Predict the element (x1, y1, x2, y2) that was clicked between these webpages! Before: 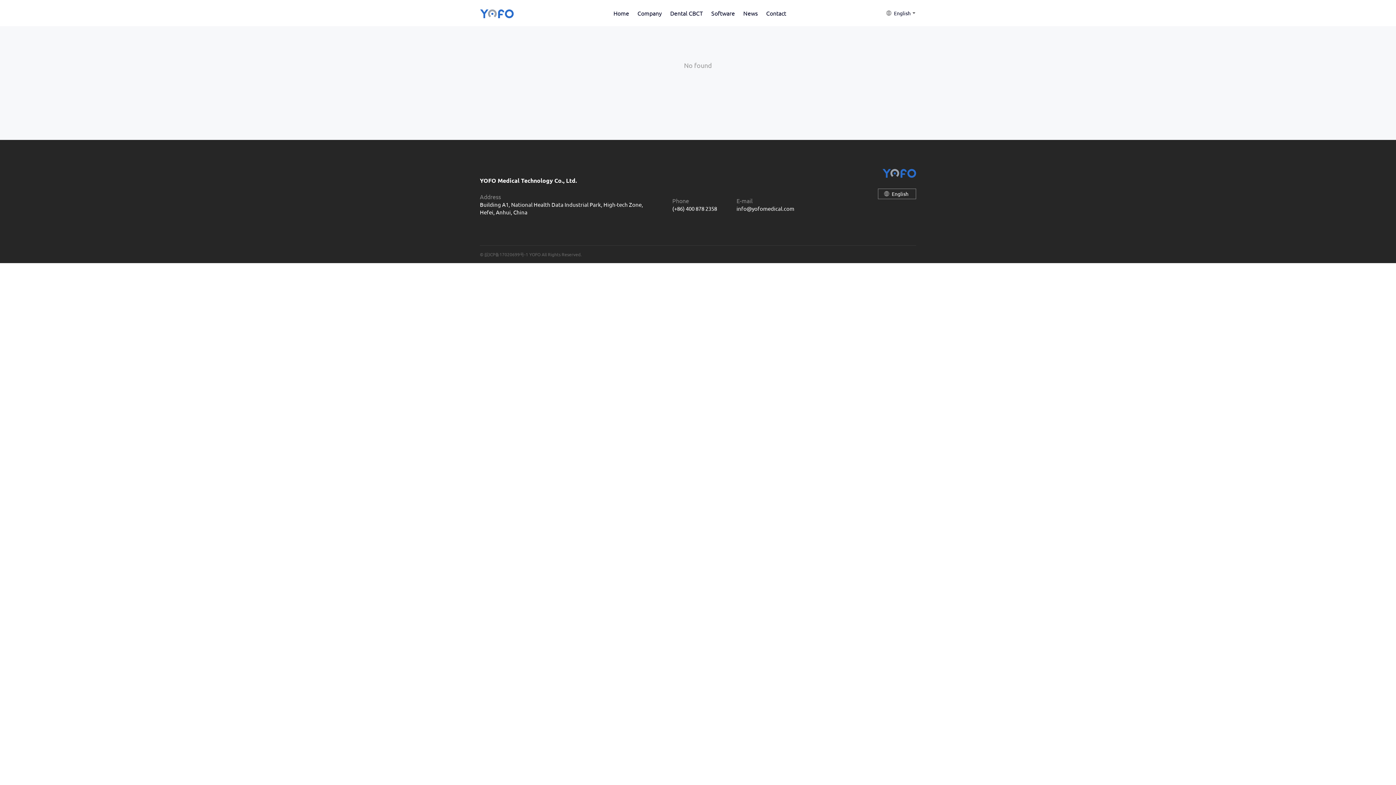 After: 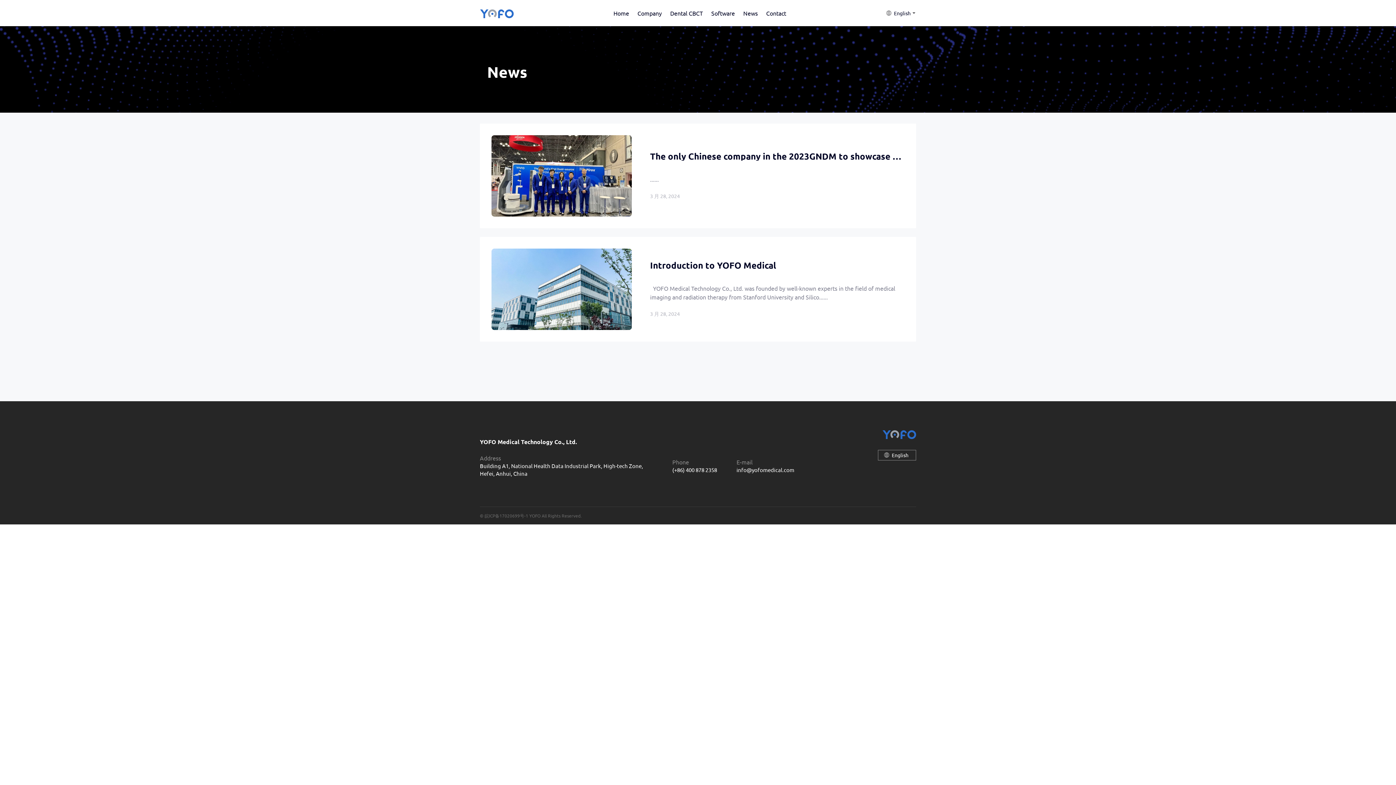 Action: bbox: (739, 9, 761, 16) label: News